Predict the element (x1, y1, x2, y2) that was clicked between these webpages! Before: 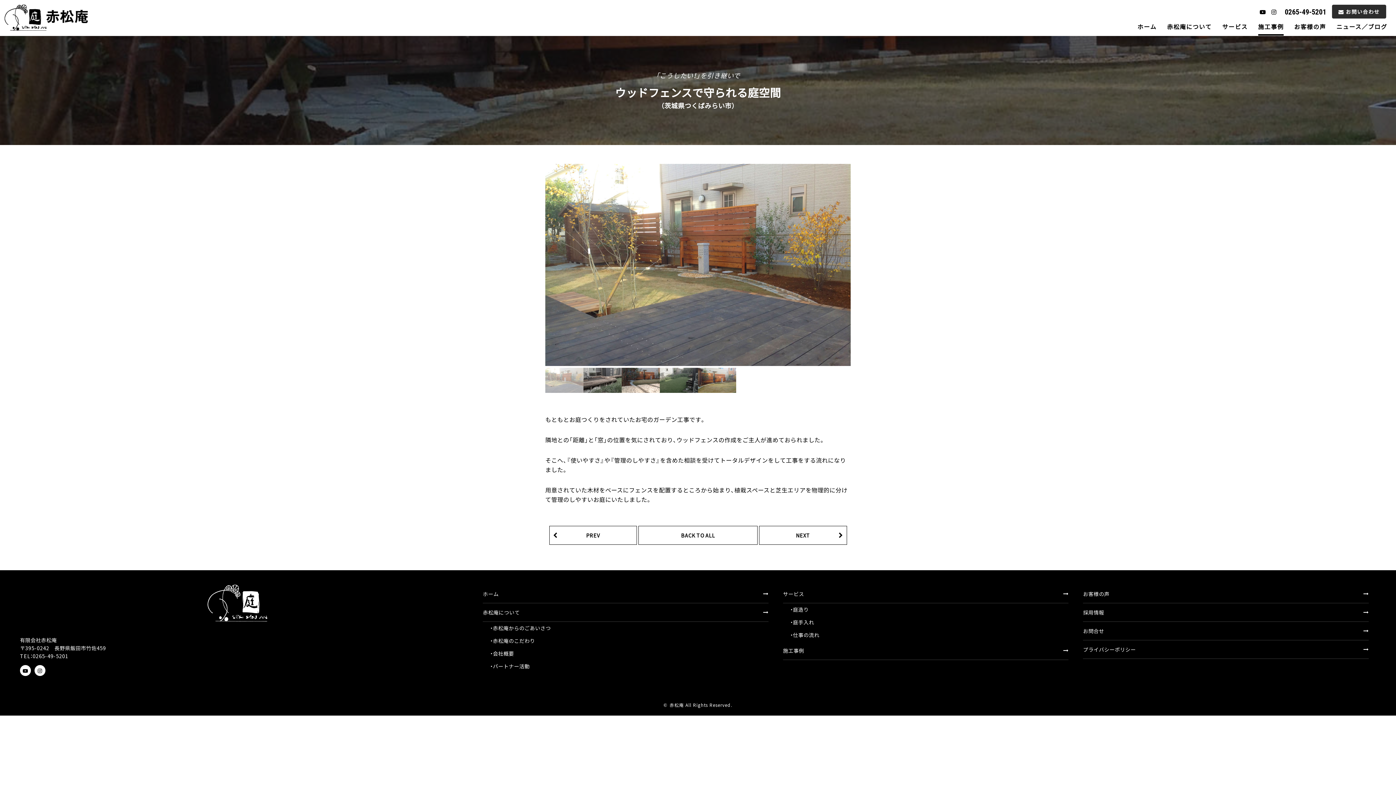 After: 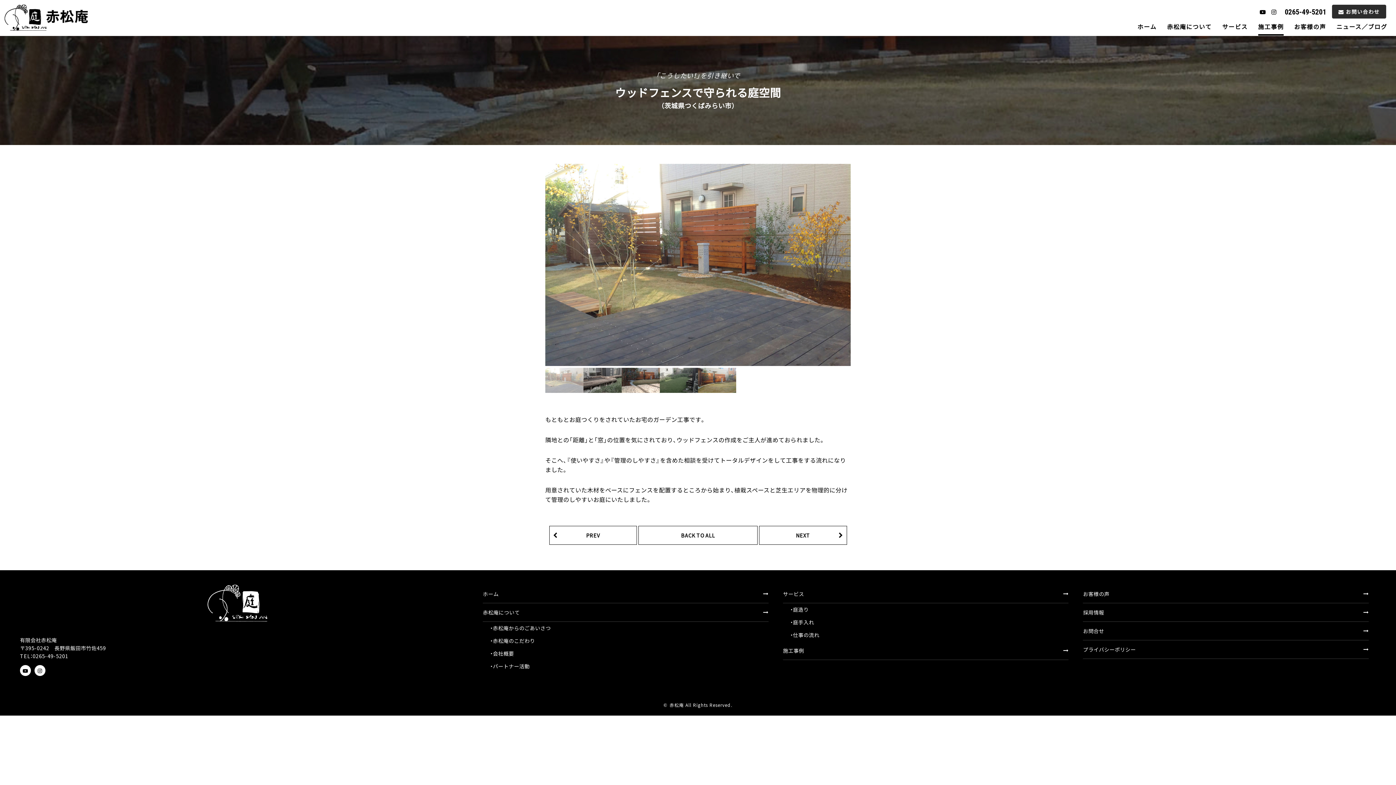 Action: bbox: (1260, 4, 1266, 19)